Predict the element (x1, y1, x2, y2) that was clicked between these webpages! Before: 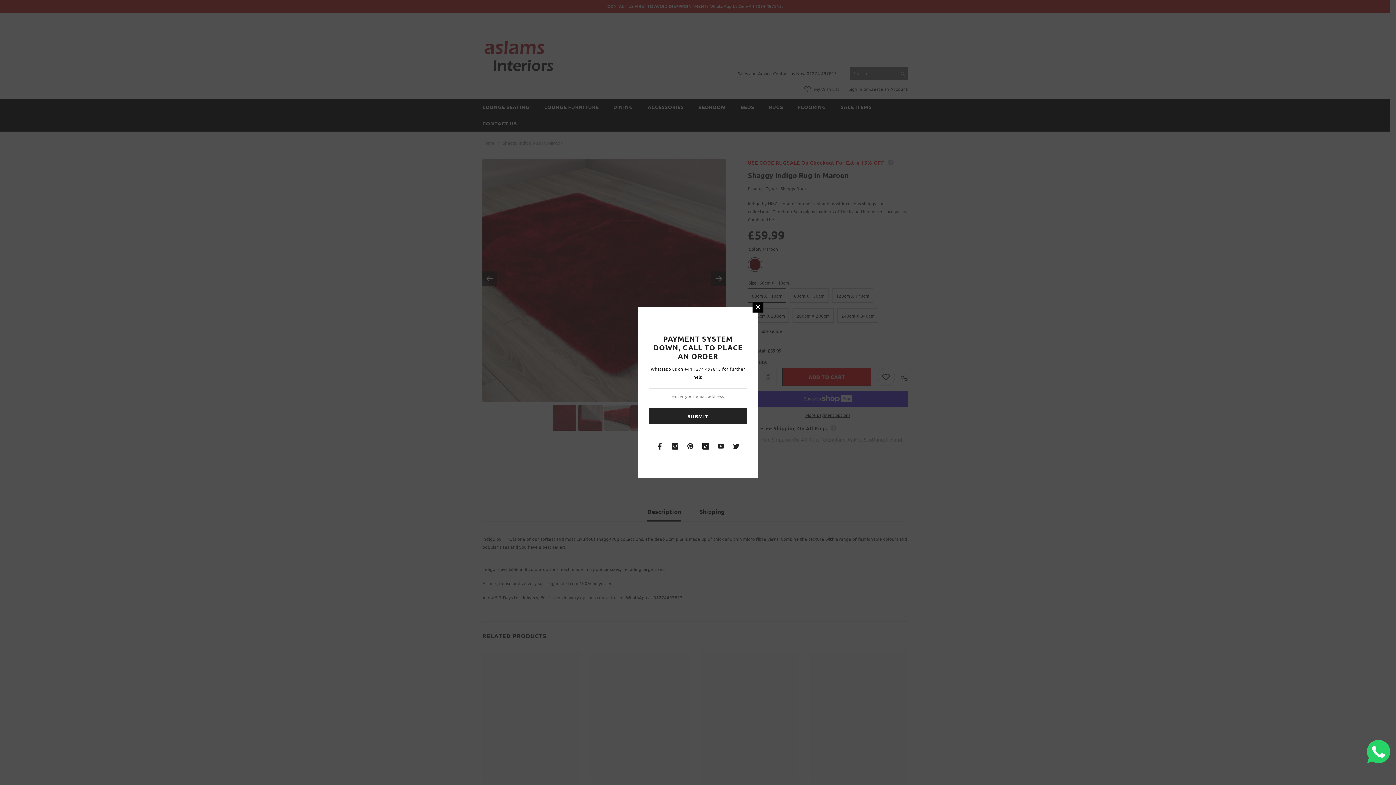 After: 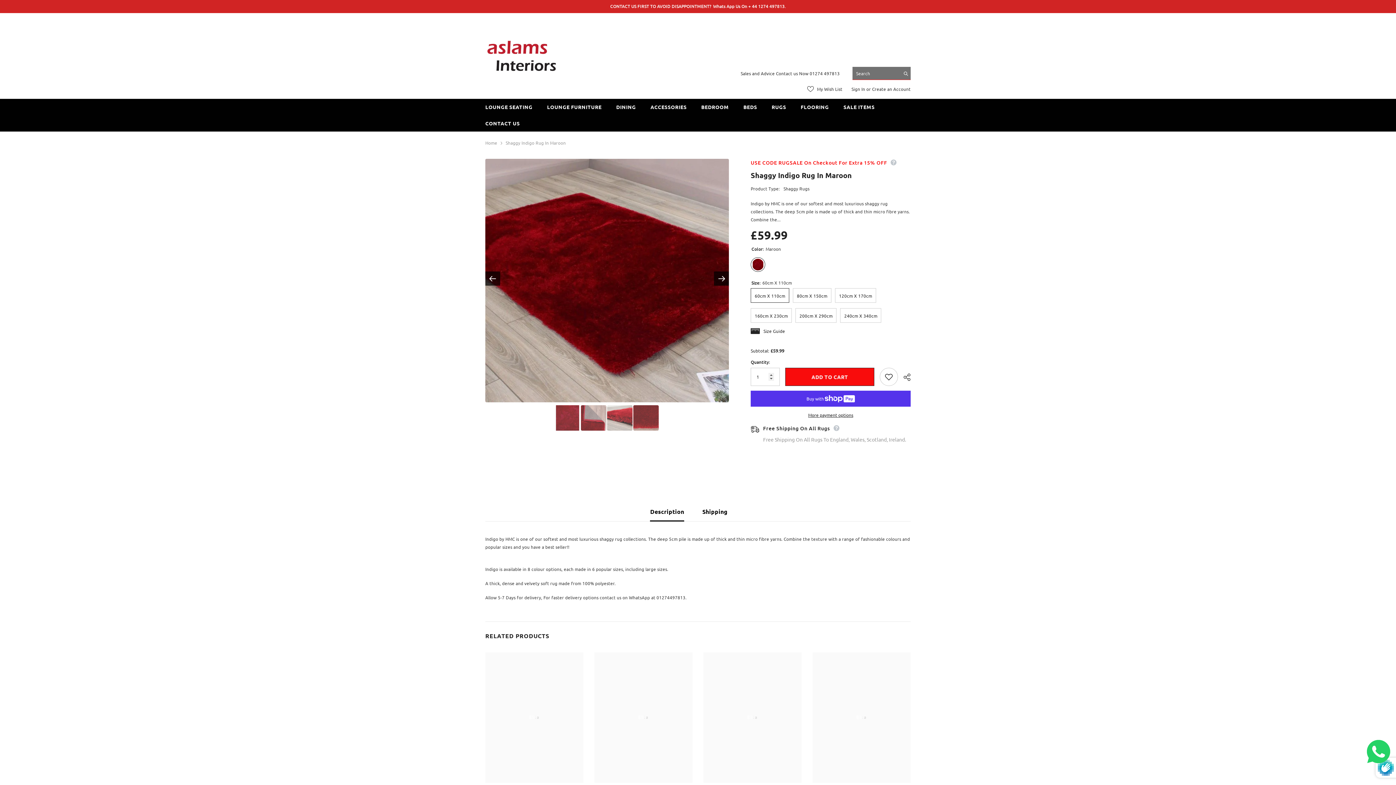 Action: label: SUBMIT bbox: (649, 408, 747, 424)